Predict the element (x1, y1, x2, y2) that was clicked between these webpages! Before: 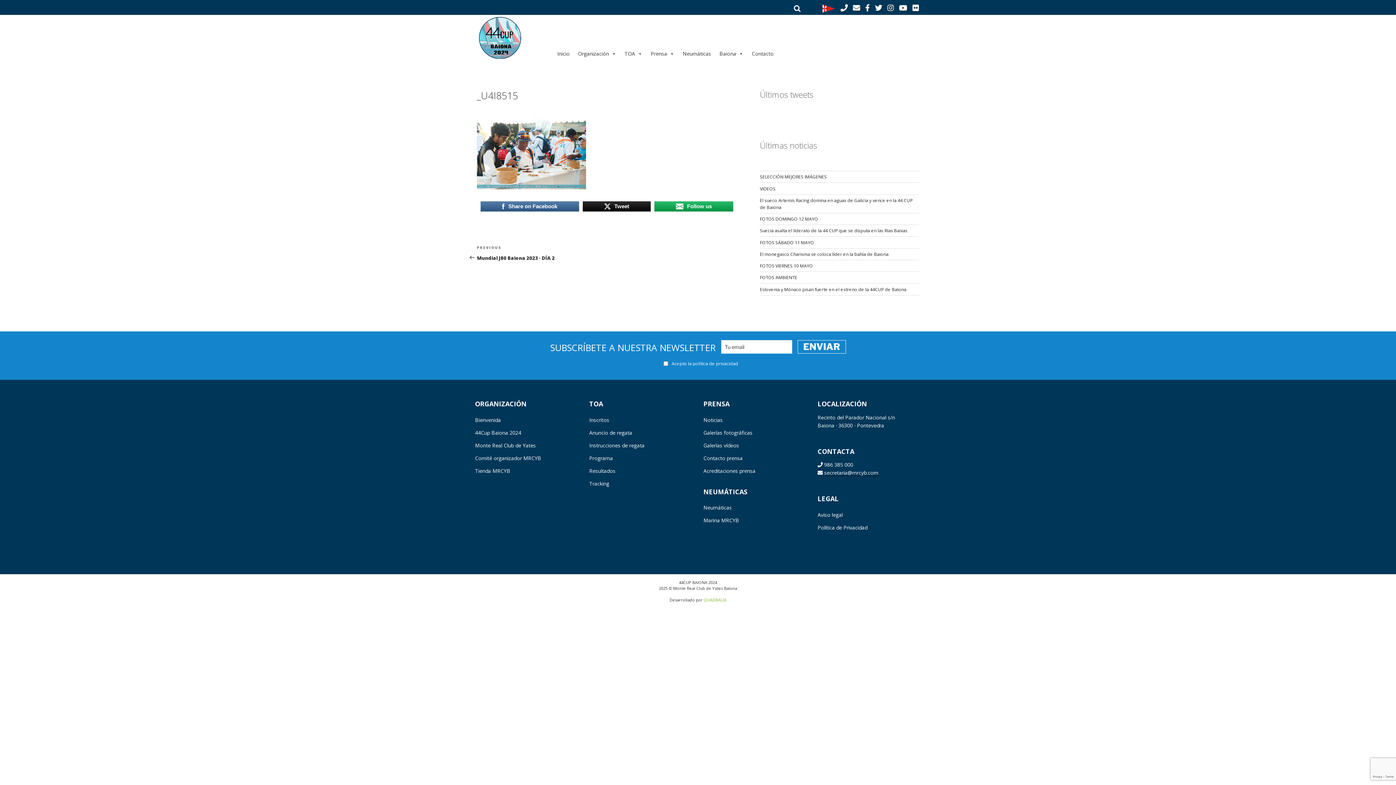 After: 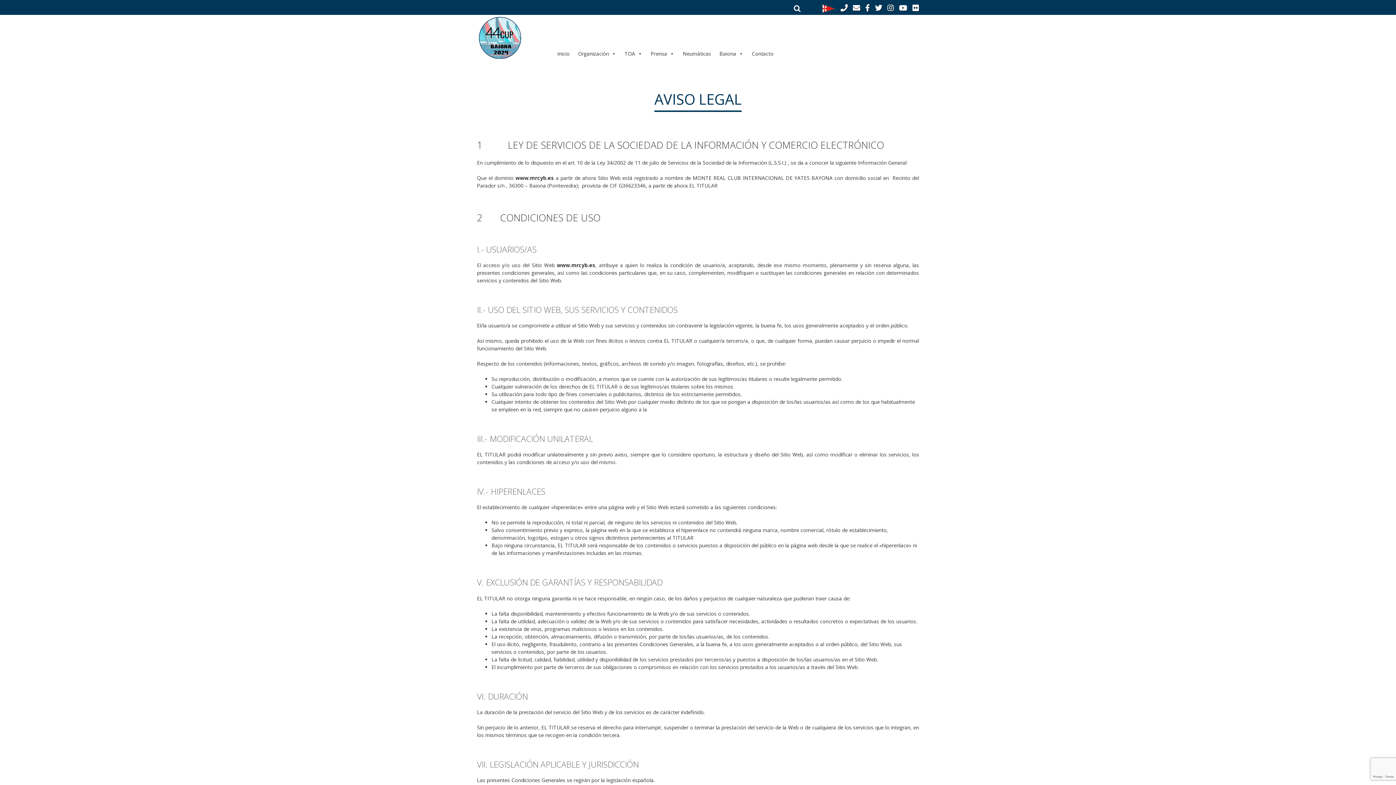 Action: bbox: (817, 511, 842, 518) label: Aviso legal